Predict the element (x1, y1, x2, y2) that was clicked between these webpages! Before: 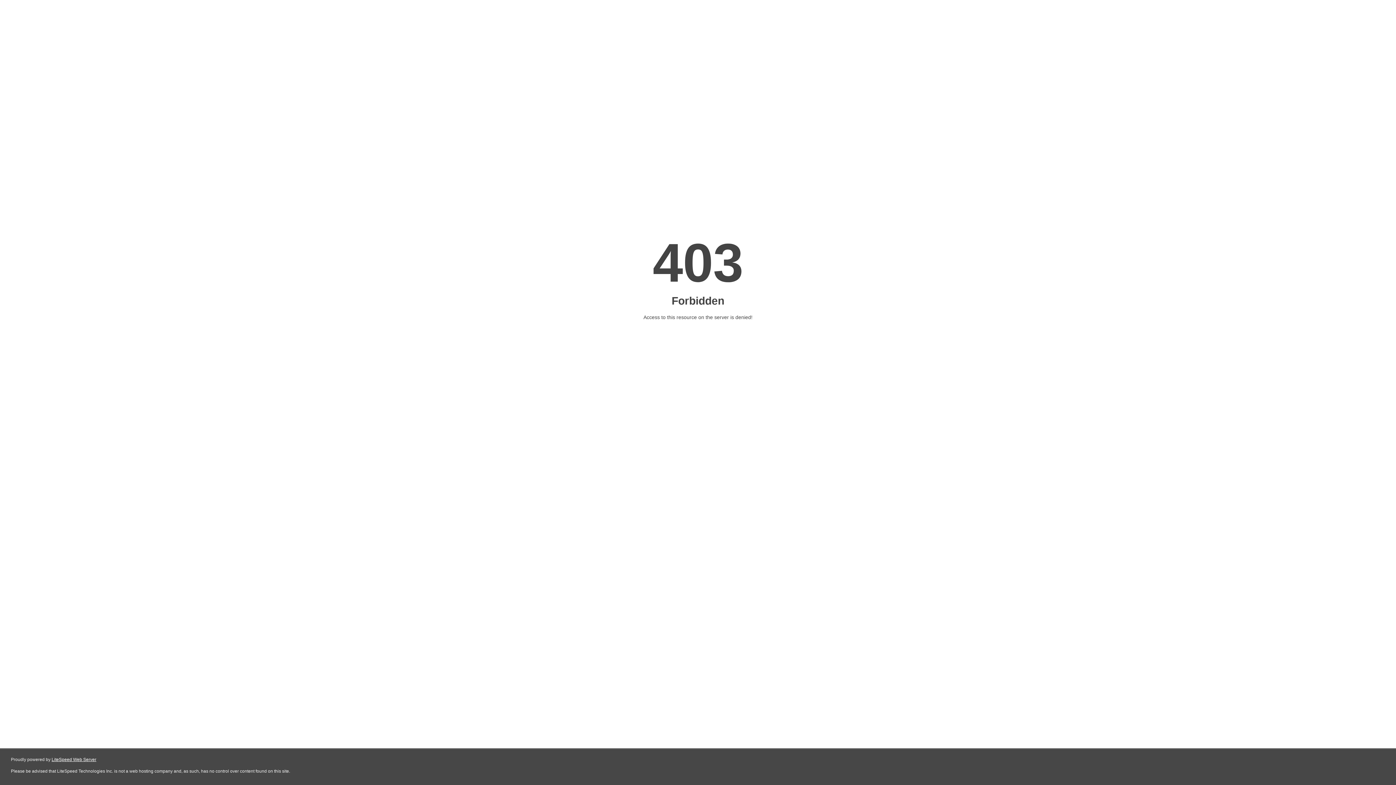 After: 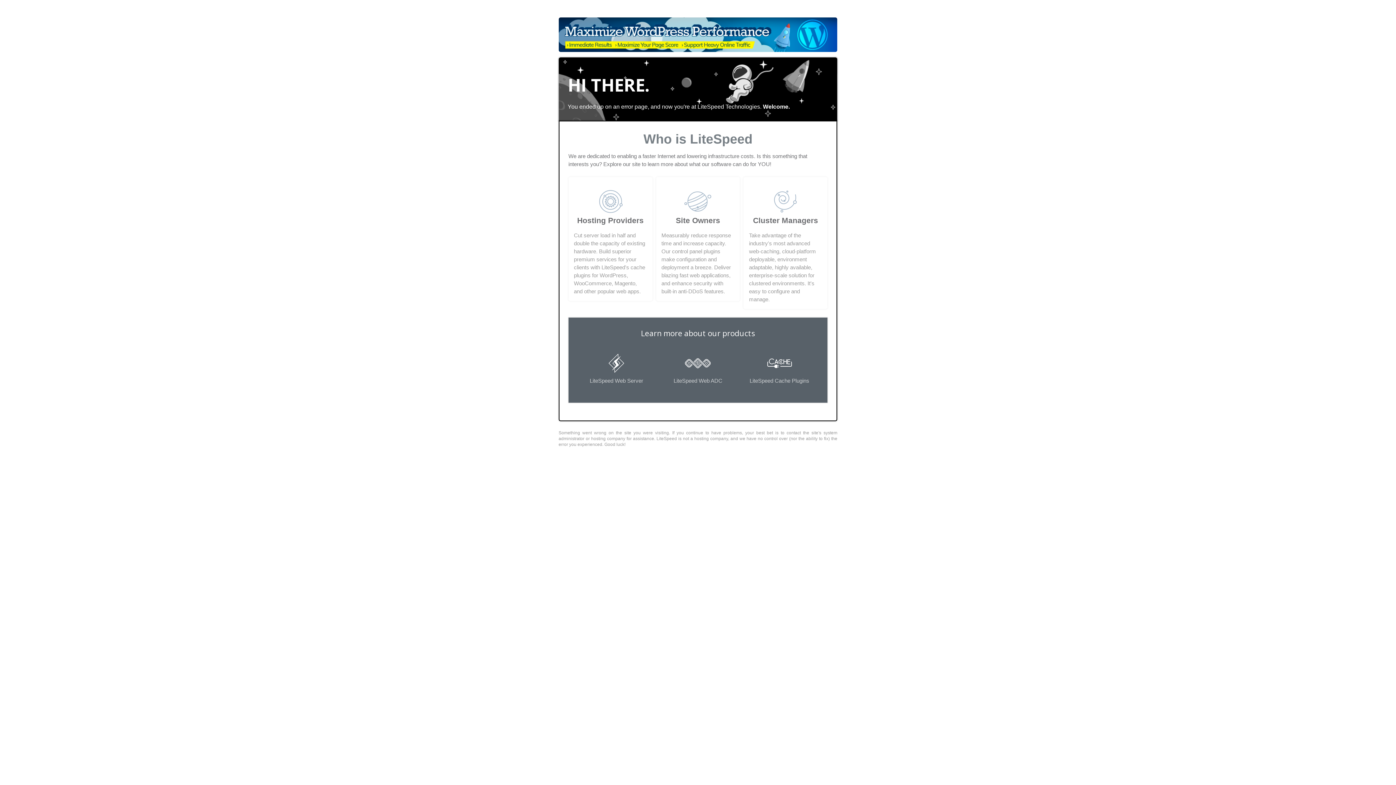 Action: bbox: (51, 757, 96, 762) label: LiteSpeed Web Server